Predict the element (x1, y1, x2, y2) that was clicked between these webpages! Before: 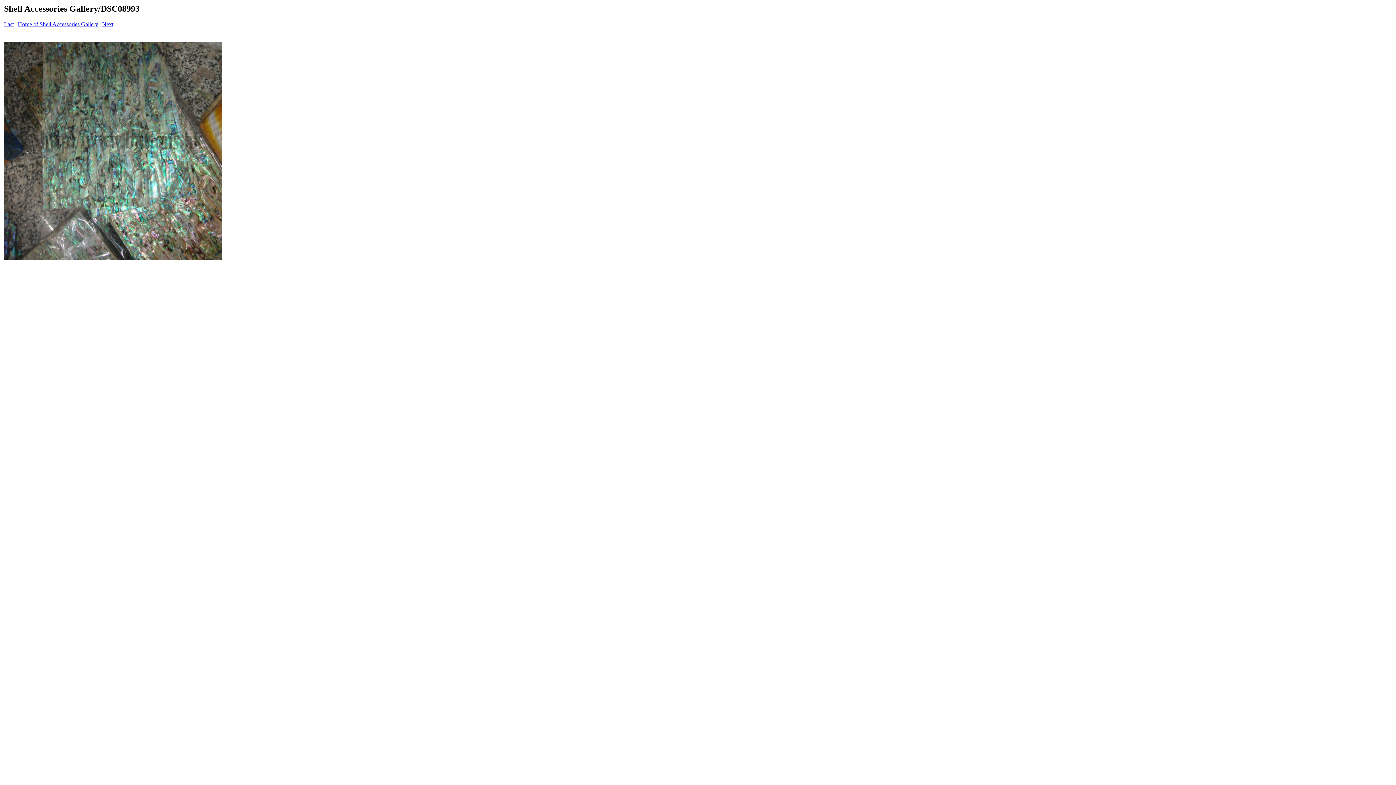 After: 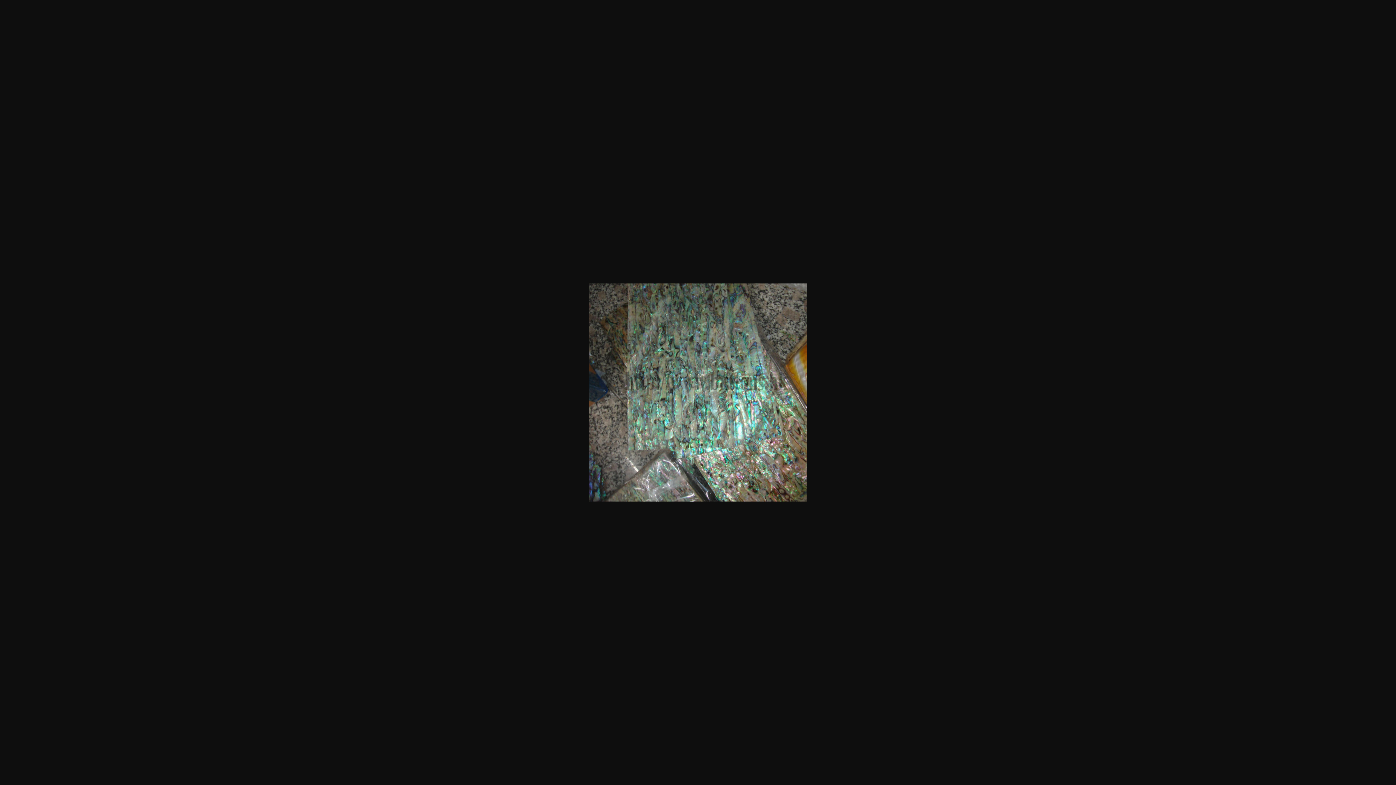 Action: bbox: (4, 255, 222, 261)